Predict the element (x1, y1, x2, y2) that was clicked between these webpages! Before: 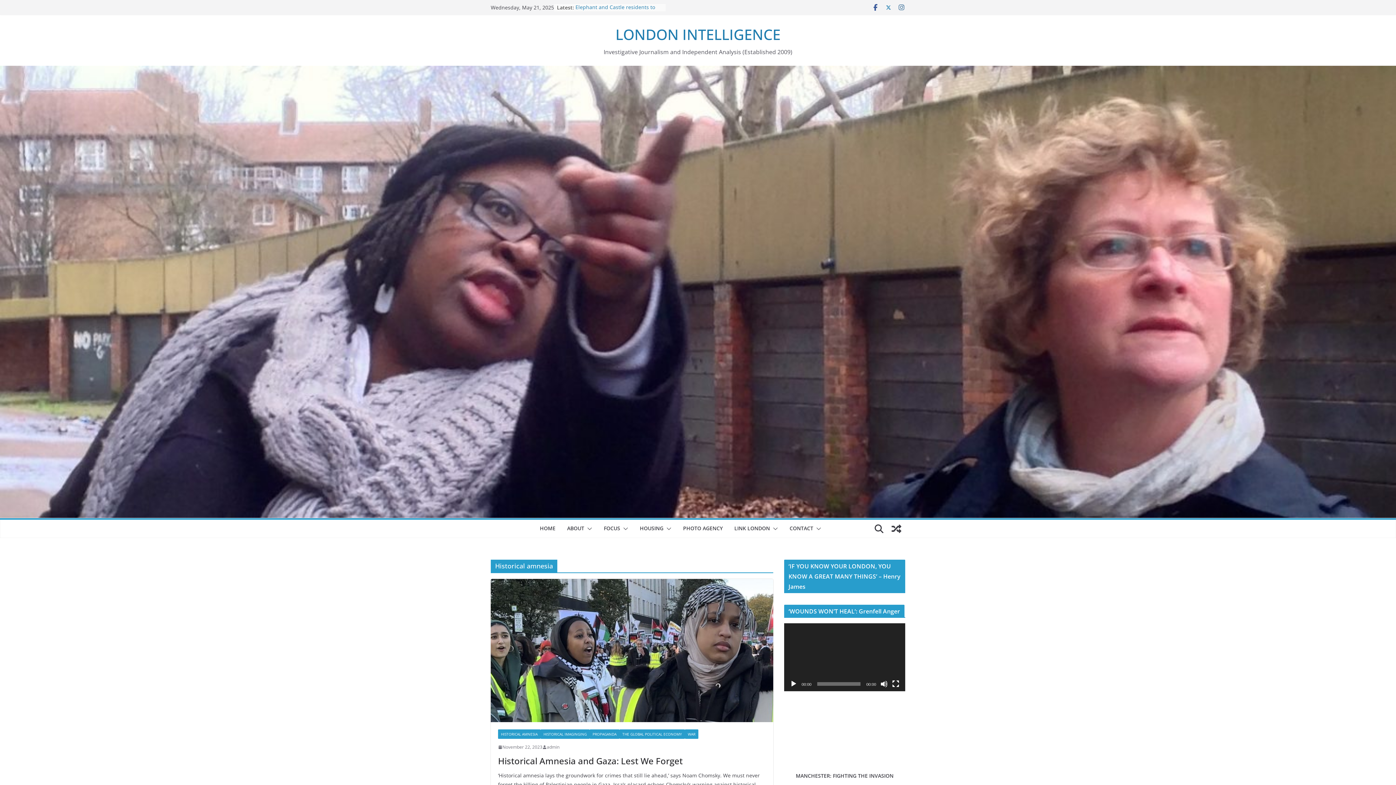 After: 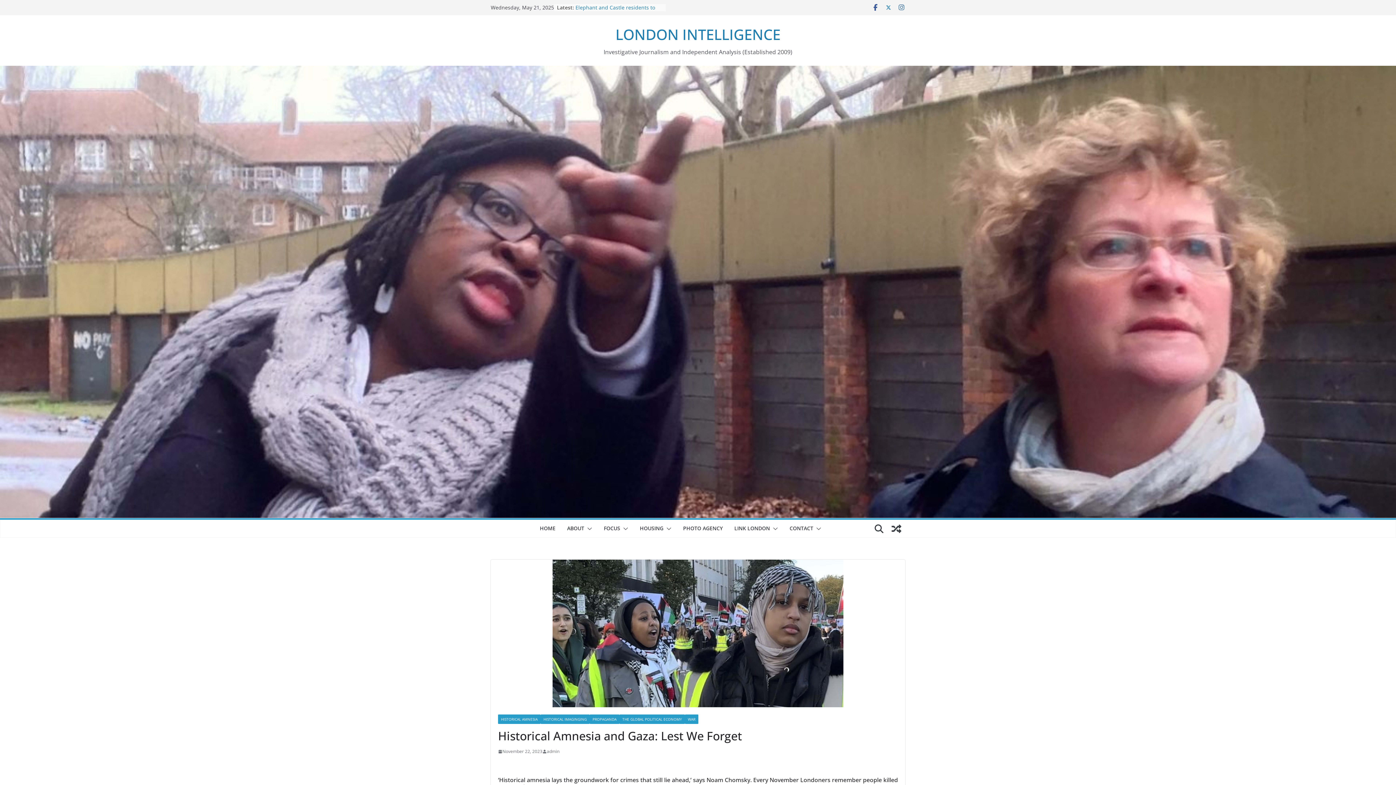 Action: bbox: (490, 579, 773, 722)